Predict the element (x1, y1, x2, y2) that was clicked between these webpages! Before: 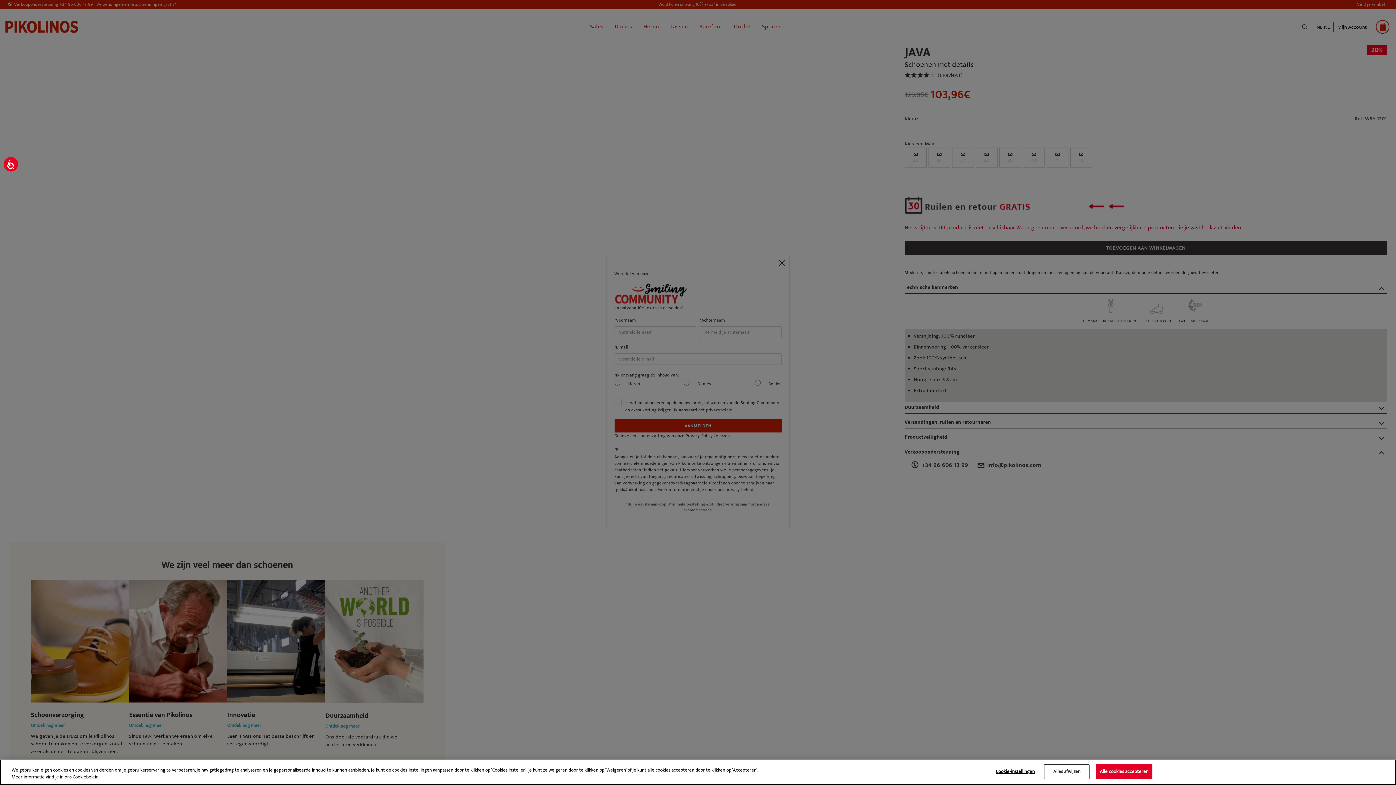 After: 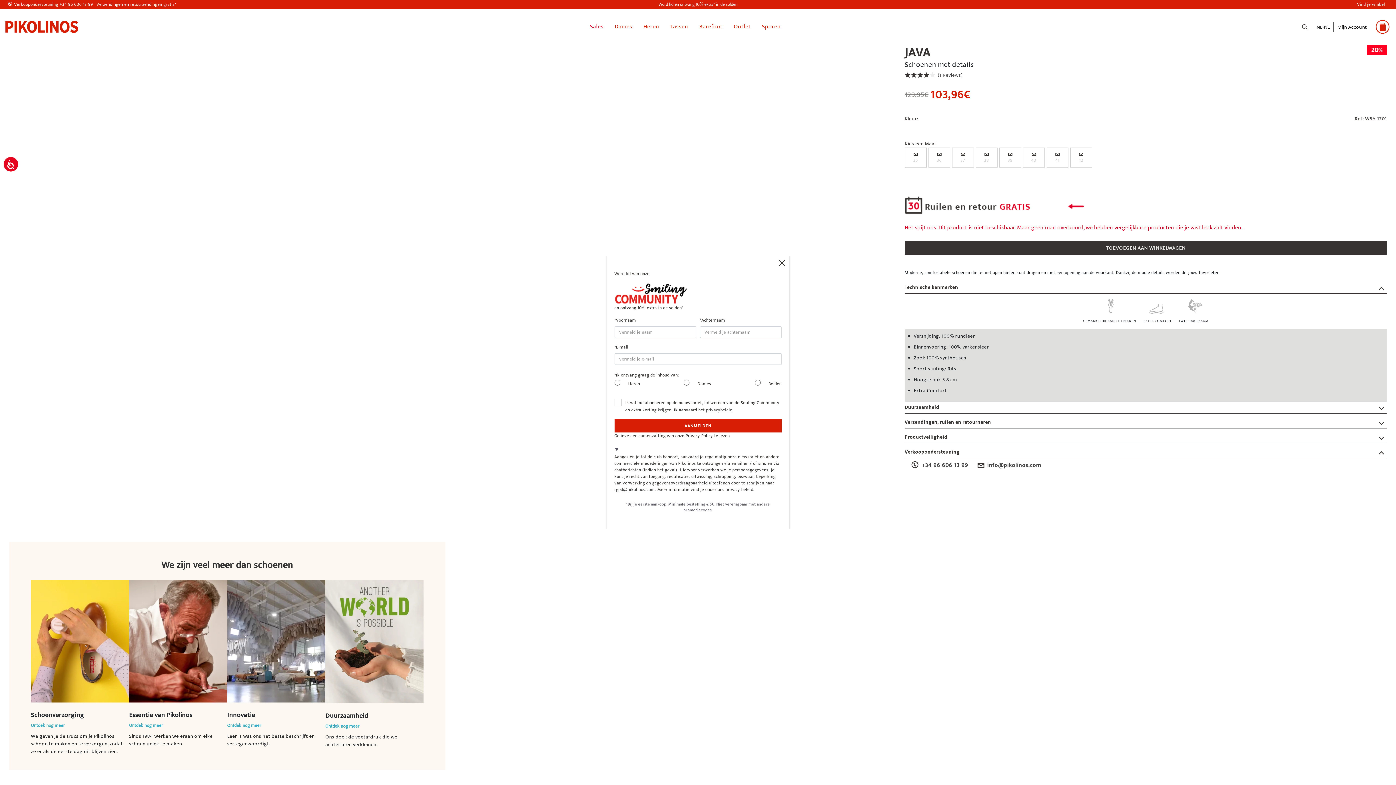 Action: bbox: (1044, 764, 1089, 779) label: Alles afwijzen